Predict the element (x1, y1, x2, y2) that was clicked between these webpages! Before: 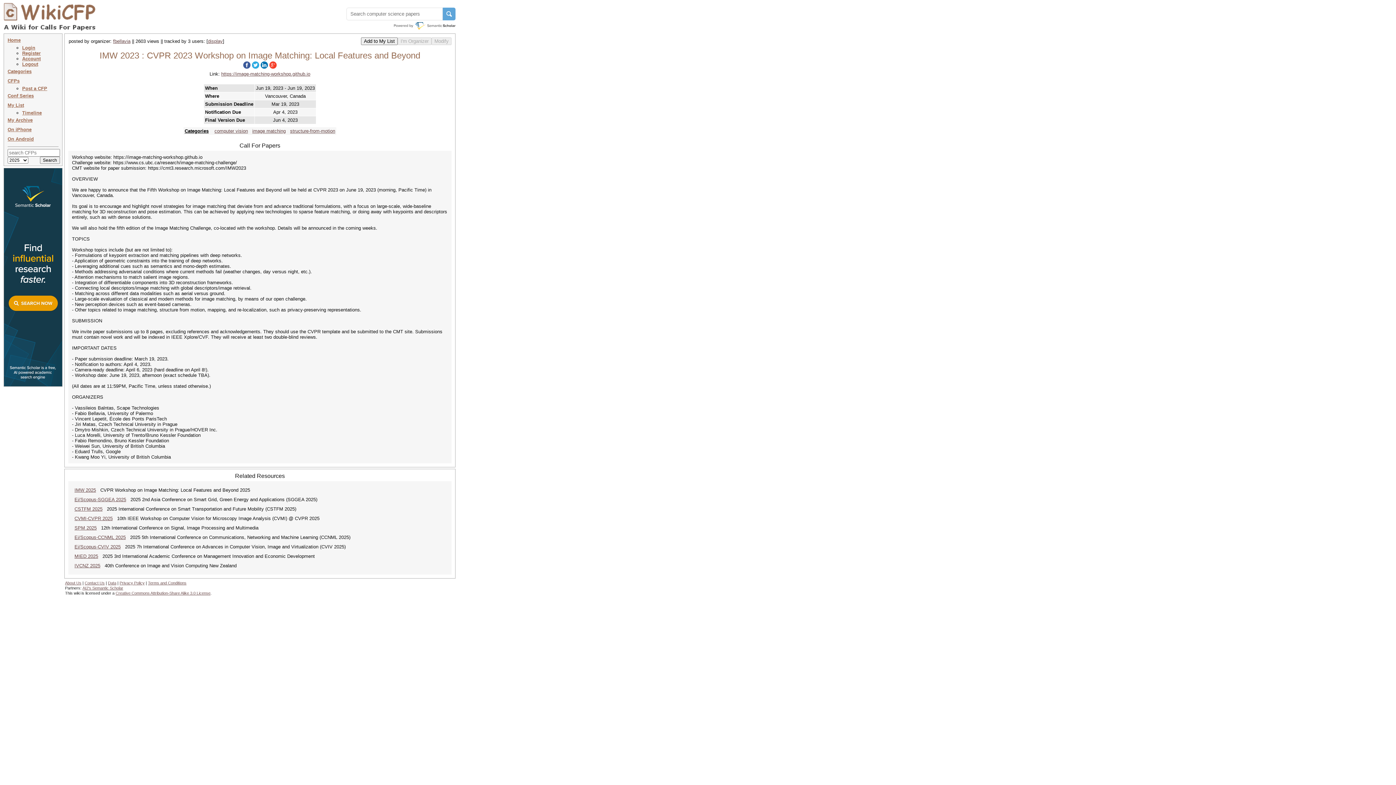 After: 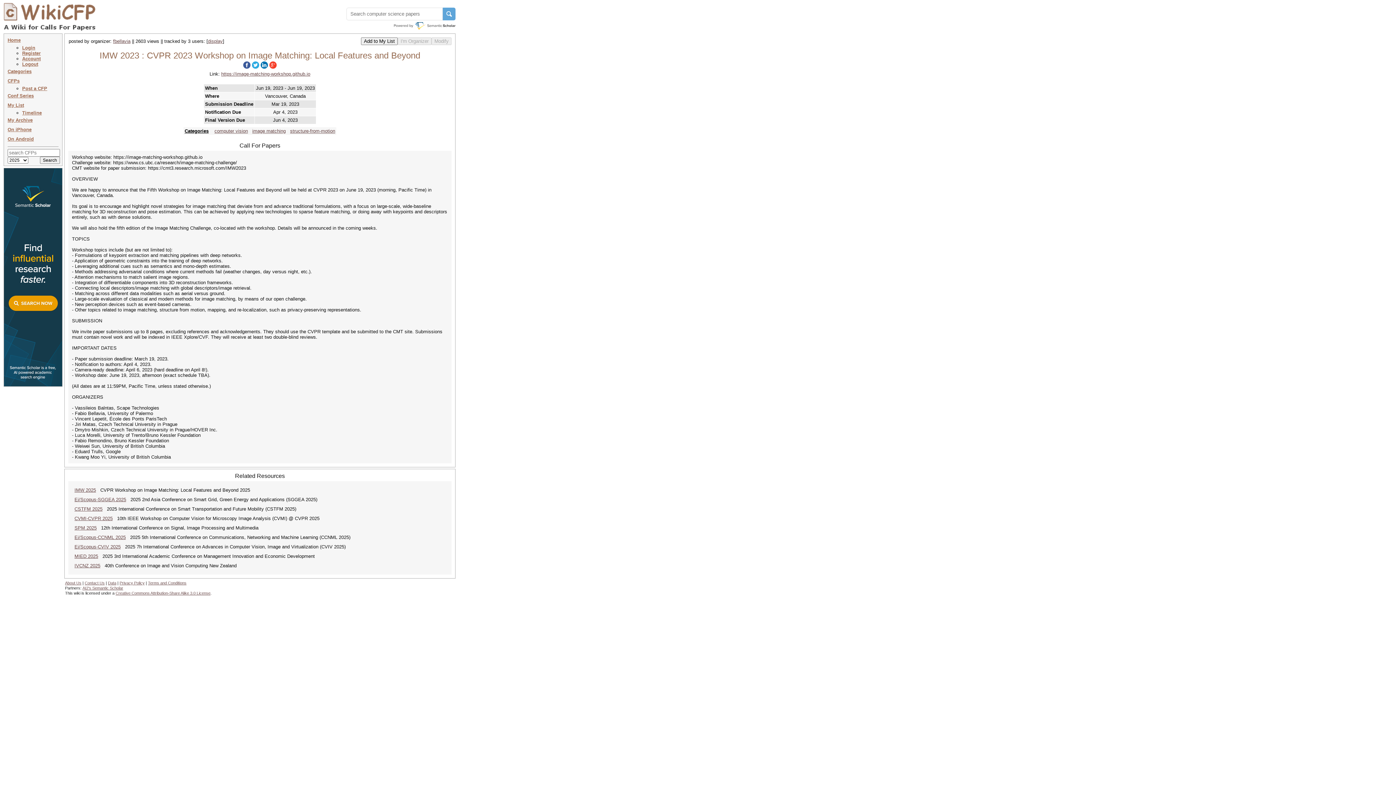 Action: bbox: (268, 64, 277, 70)